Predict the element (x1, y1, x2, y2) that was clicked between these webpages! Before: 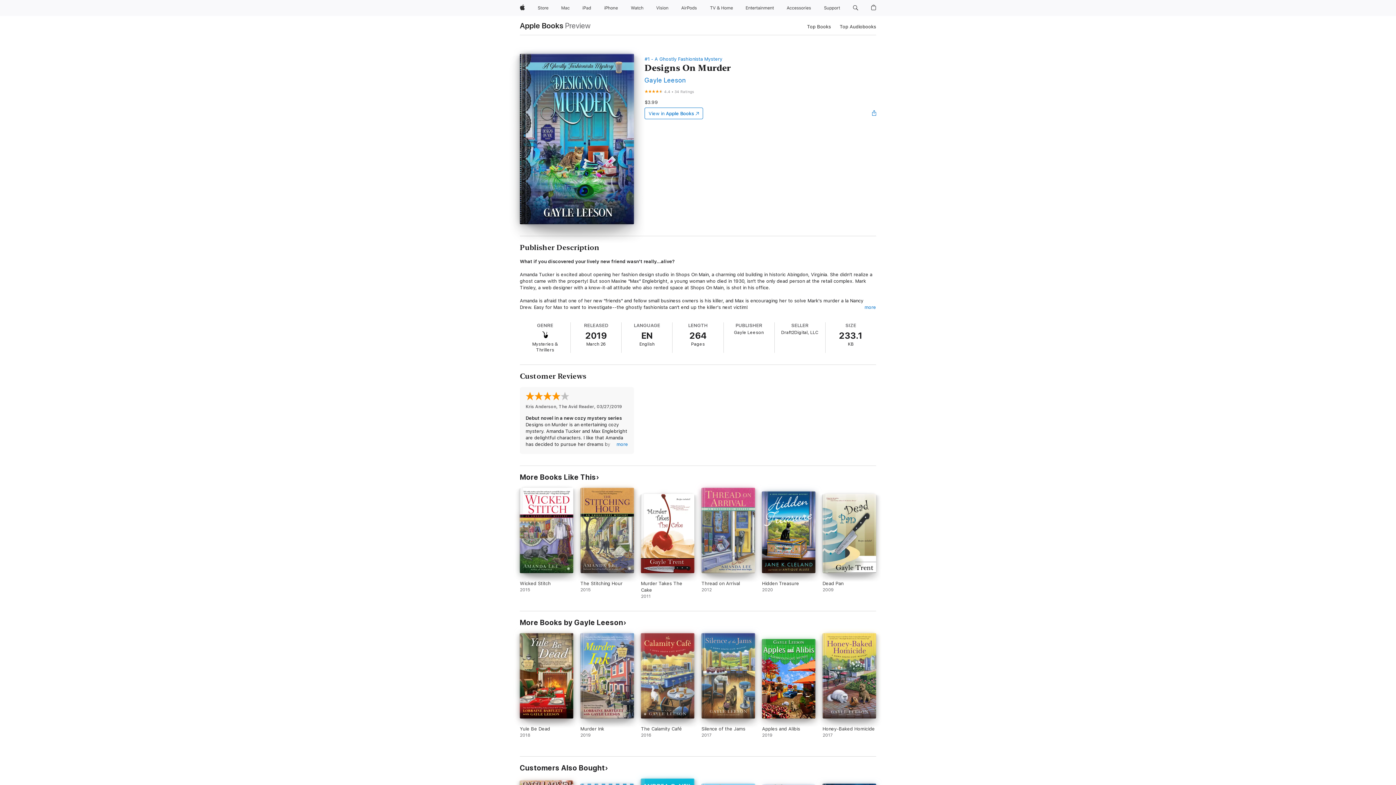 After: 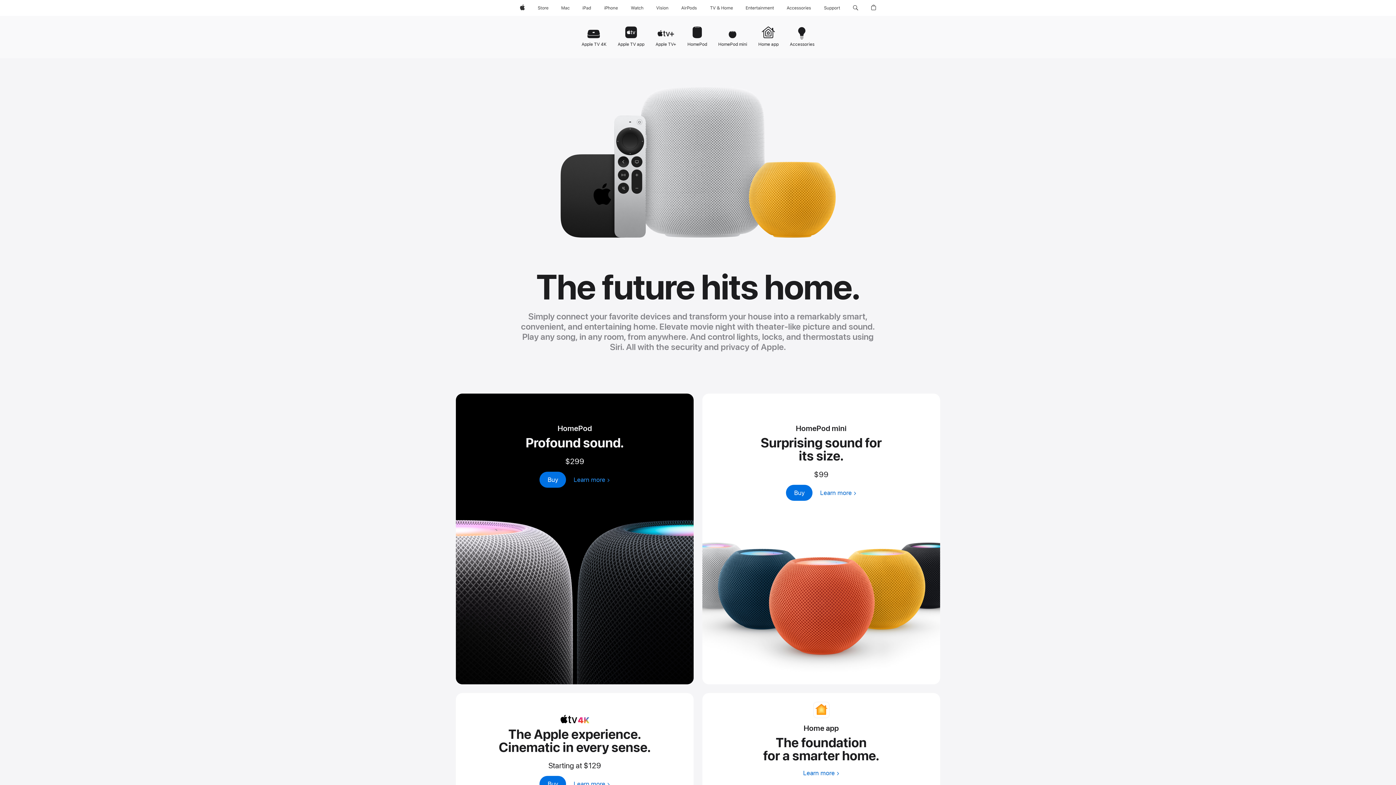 Action: label: TV and Home bbox: (706, 0, 736, 16)